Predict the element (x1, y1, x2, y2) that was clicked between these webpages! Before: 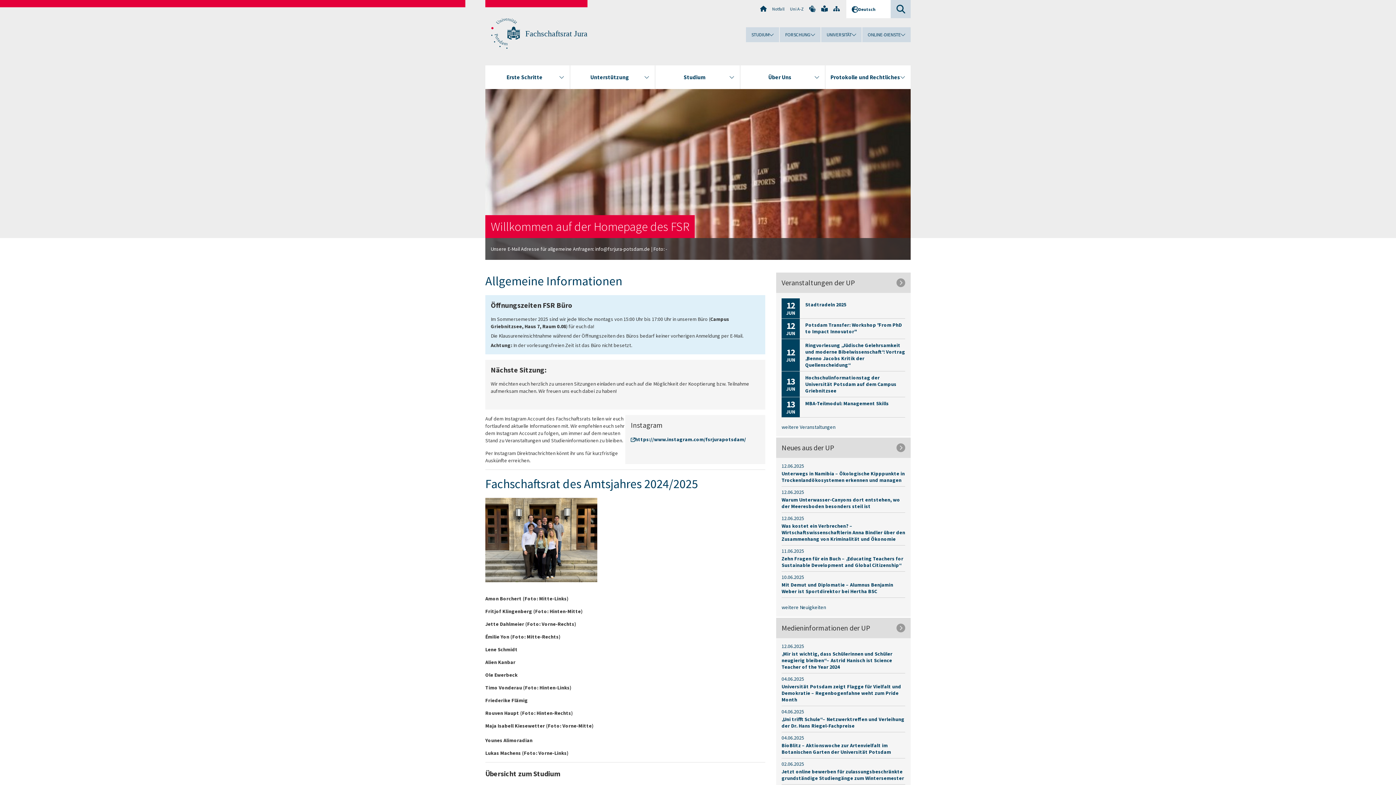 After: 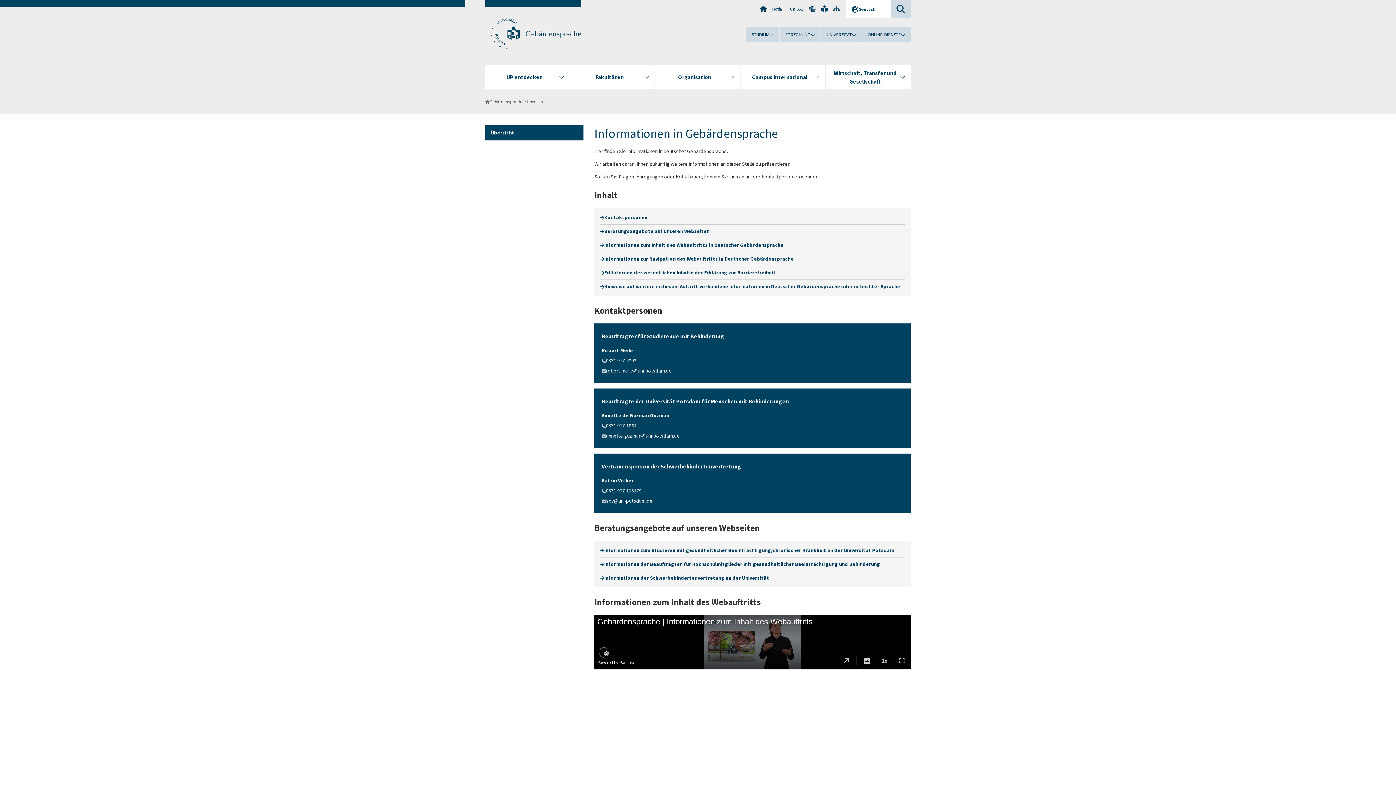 Action: bbox: (809, 5, 816, 12)